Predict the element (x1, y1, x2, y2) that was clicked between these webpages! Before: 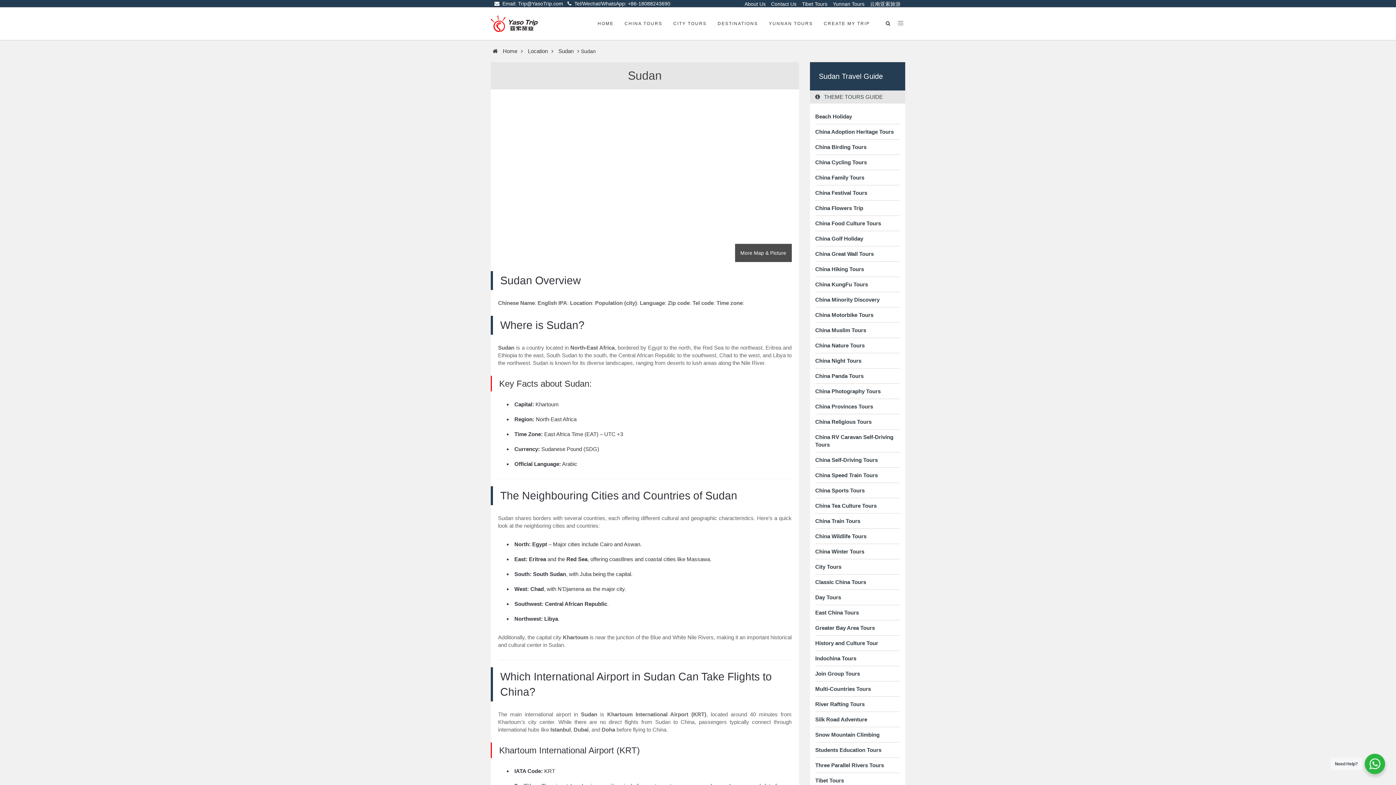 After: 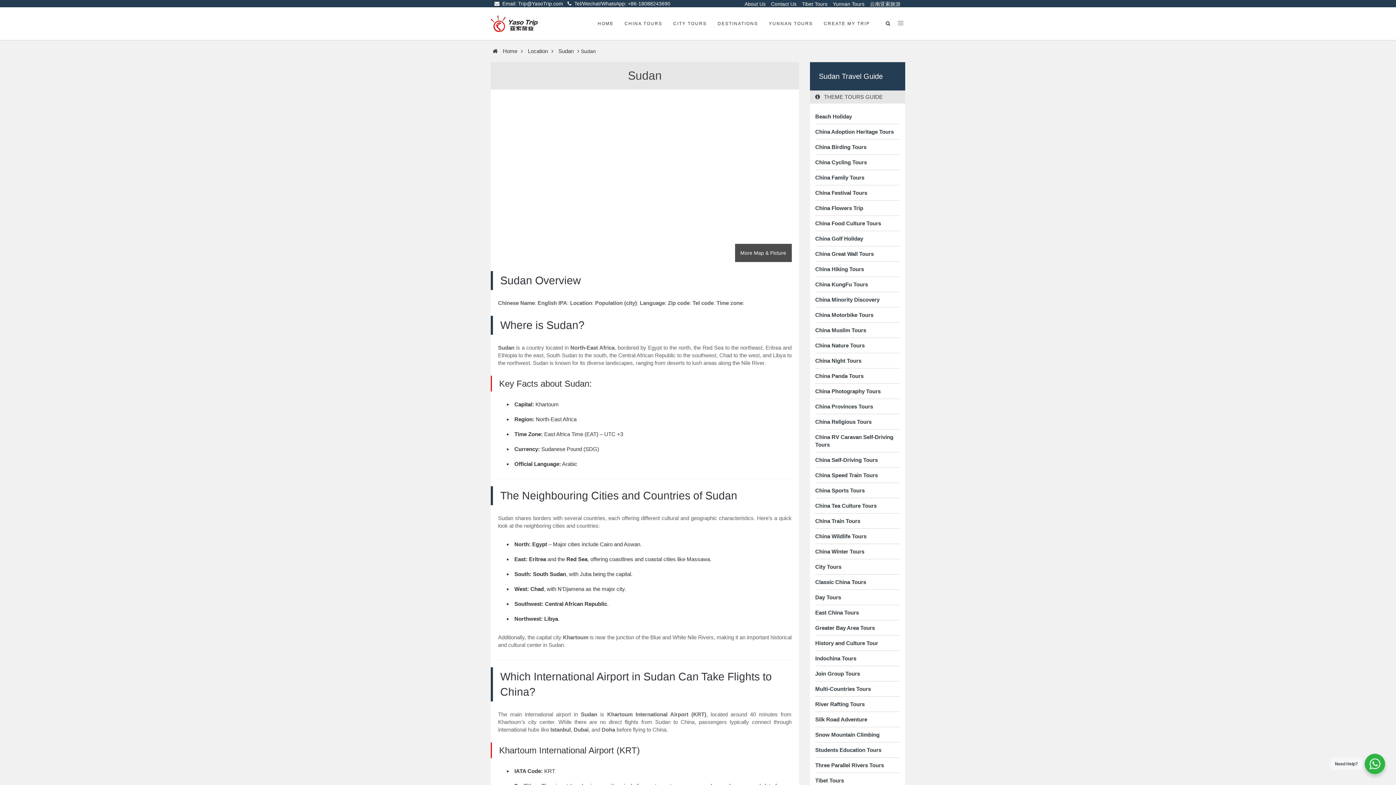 Action: label: 云南亚索旅游 bbox: (868, 1, 900, 6)